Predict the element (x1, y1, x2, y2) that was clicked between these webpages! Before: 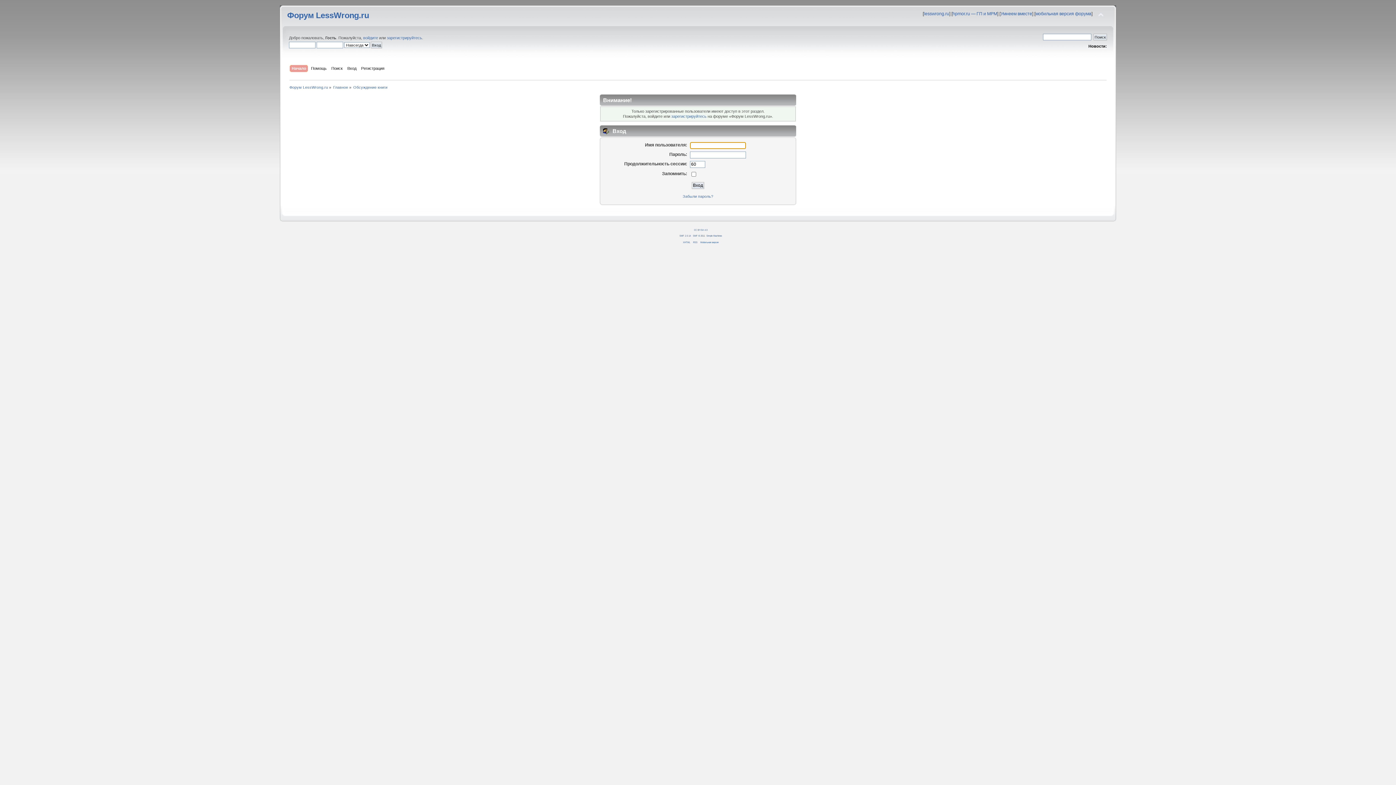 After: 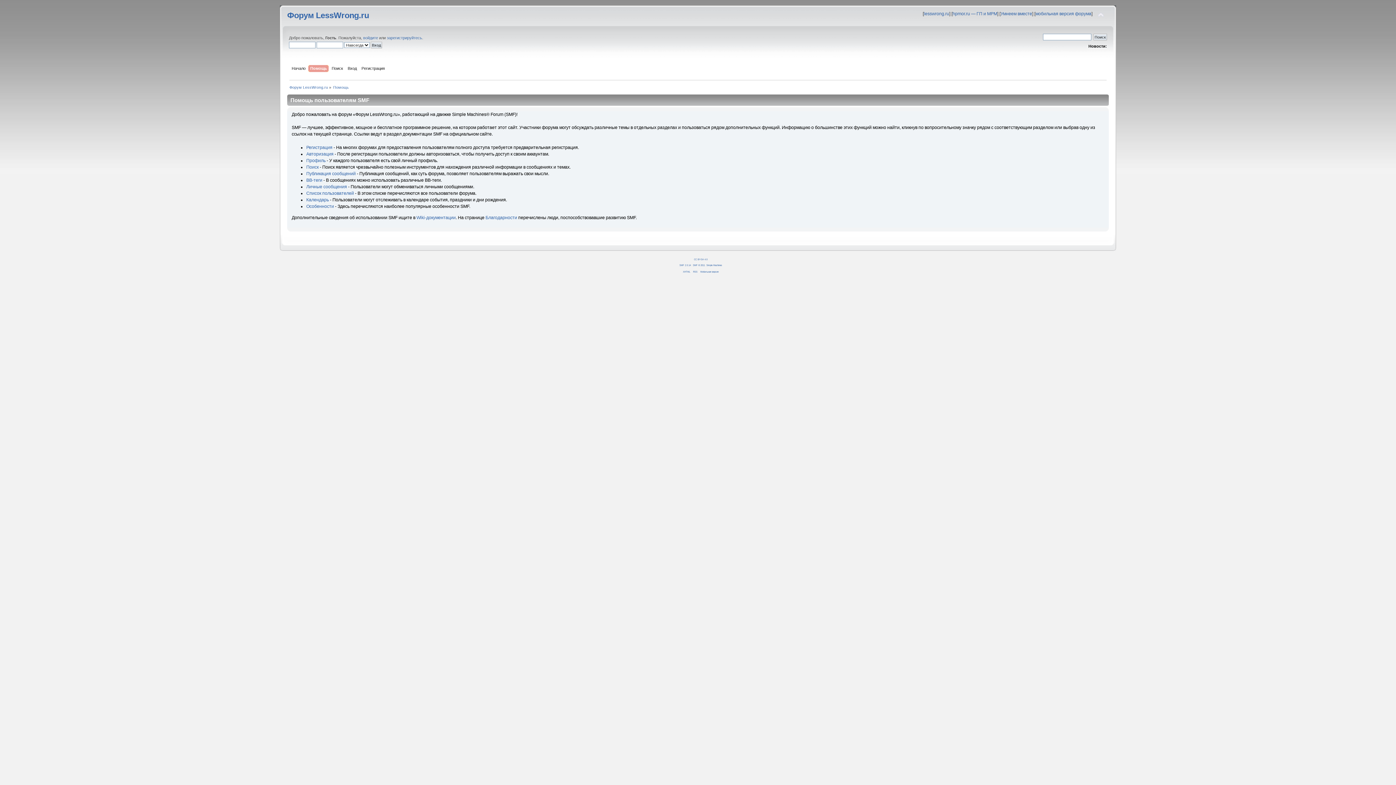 Action: label: Помощь bbox: (311, 65, 328, 73)